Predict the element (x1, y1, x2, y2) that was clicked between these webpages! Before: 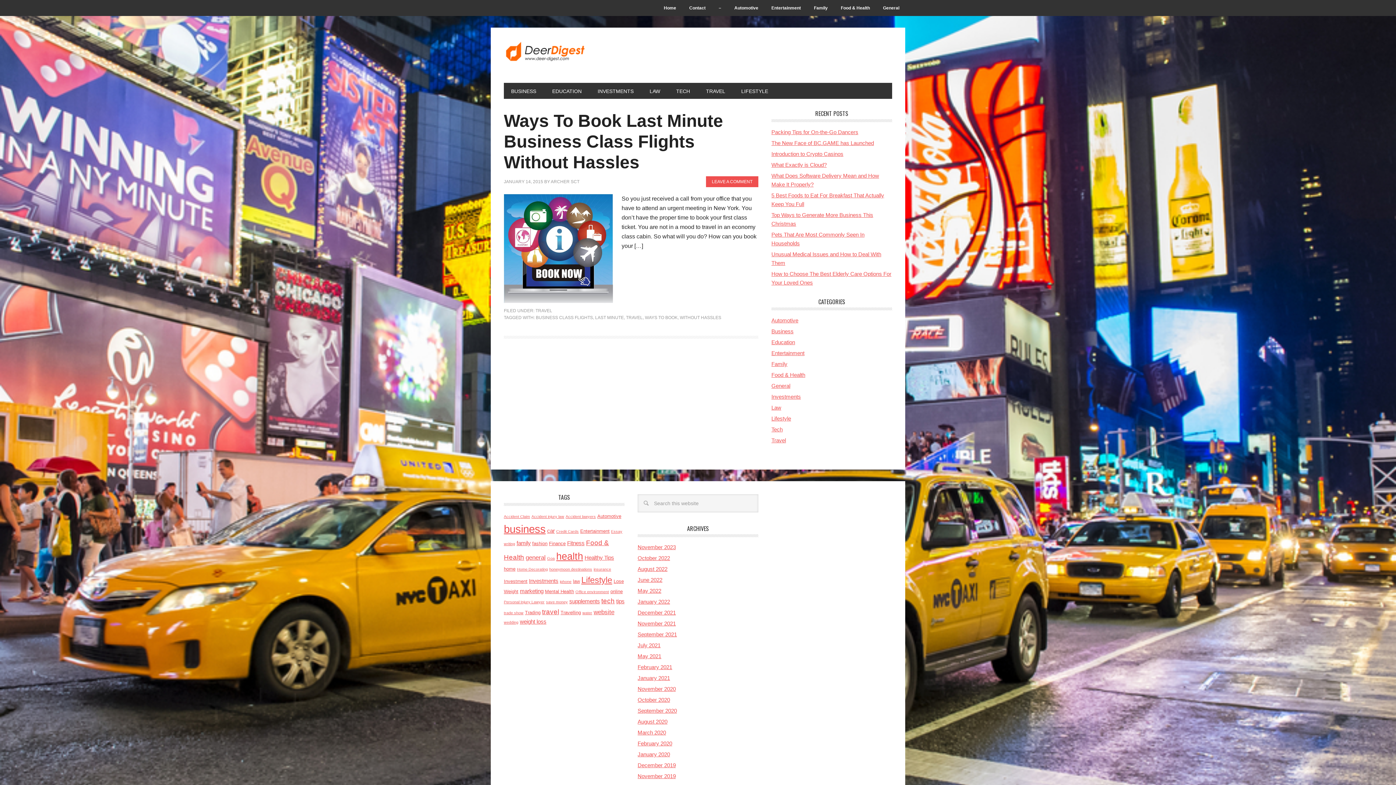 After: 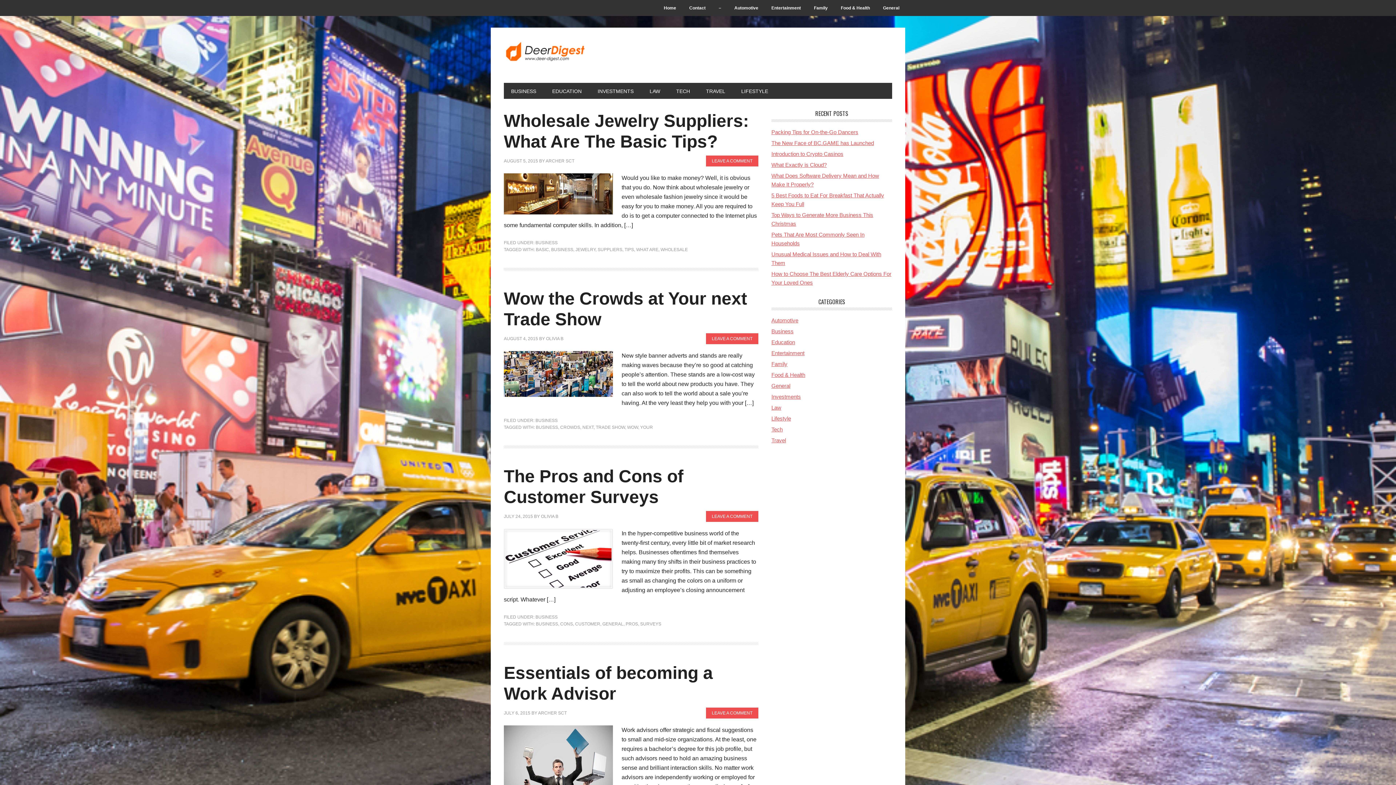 Action: label: business (22 items) bbox: (504, 523, 545, 535)